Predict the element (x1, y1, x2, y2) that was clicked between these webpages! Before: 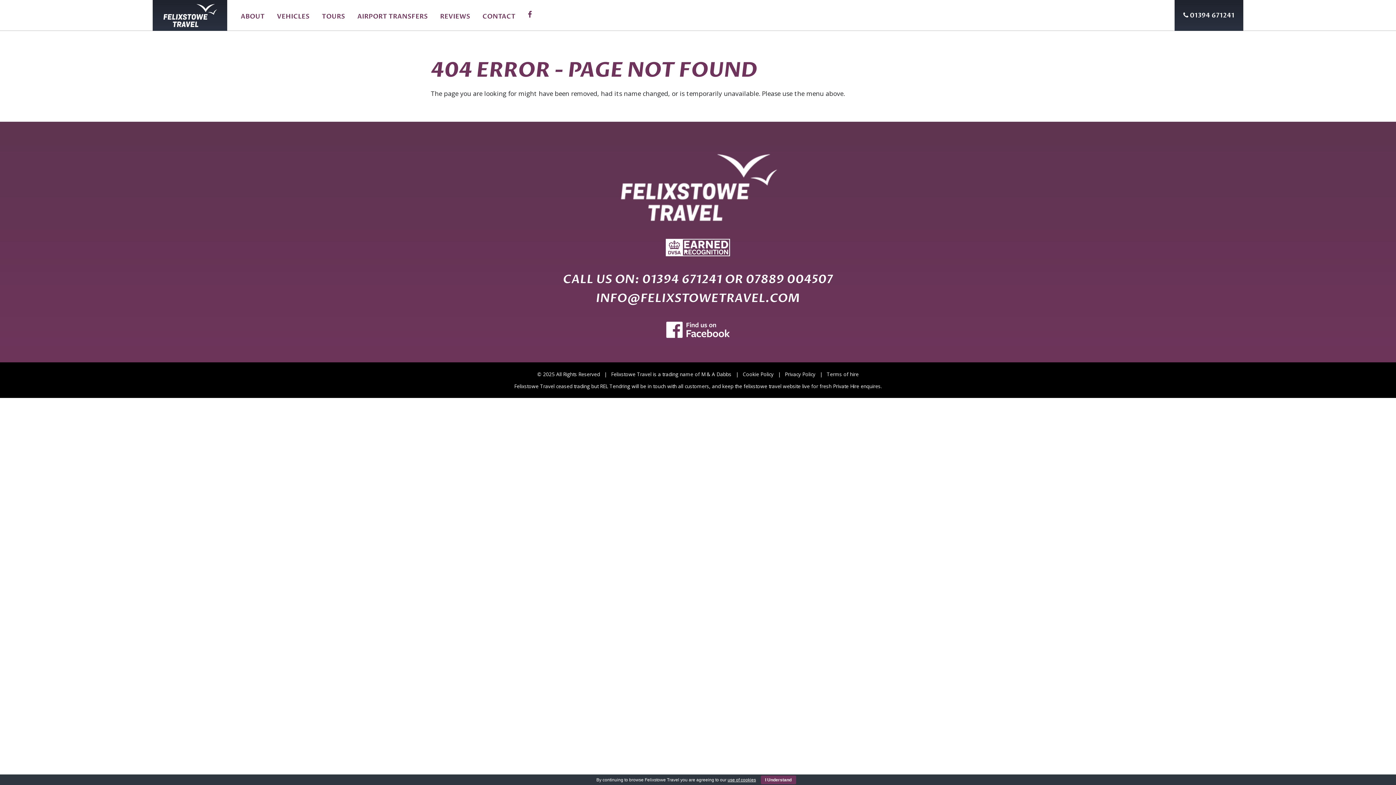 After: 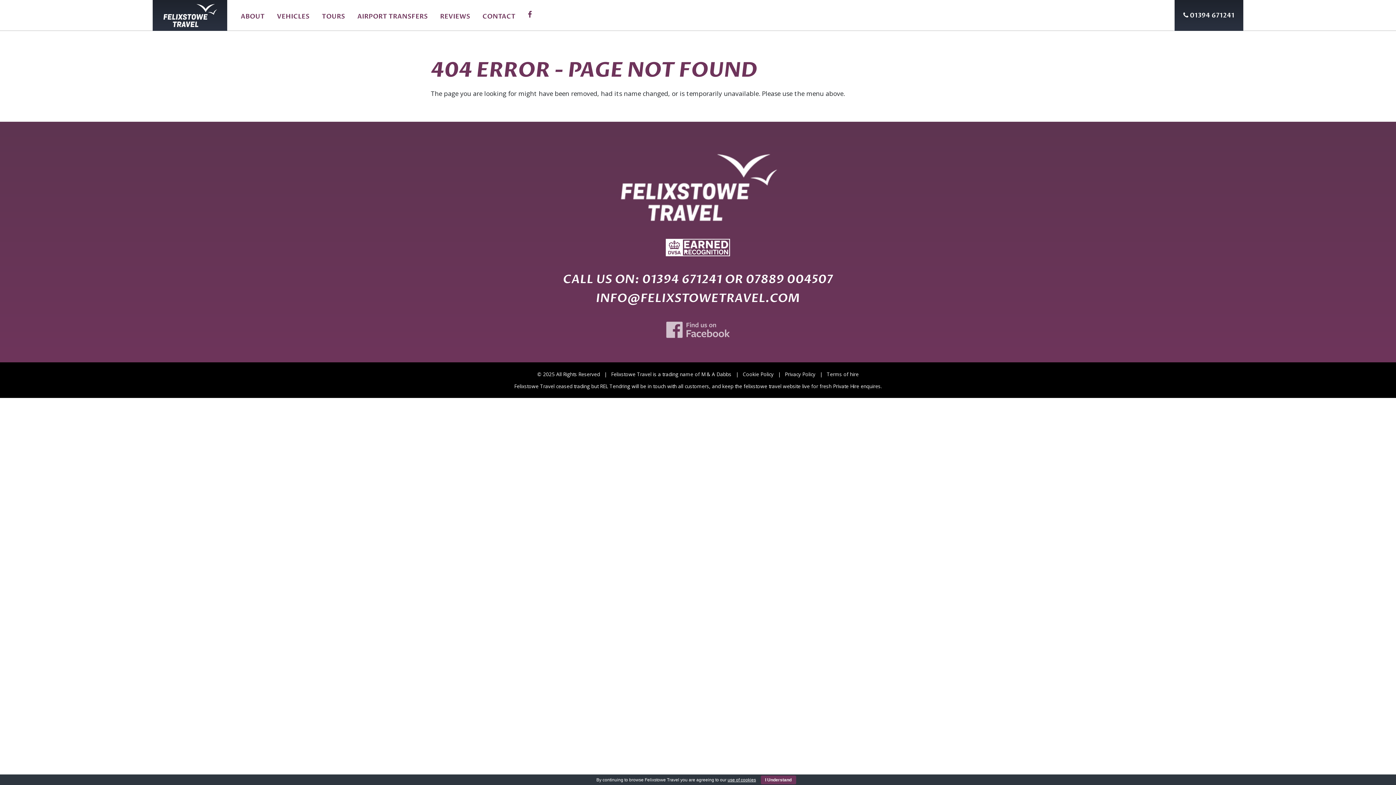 Action: bbox: (658, 323, 738, 329)